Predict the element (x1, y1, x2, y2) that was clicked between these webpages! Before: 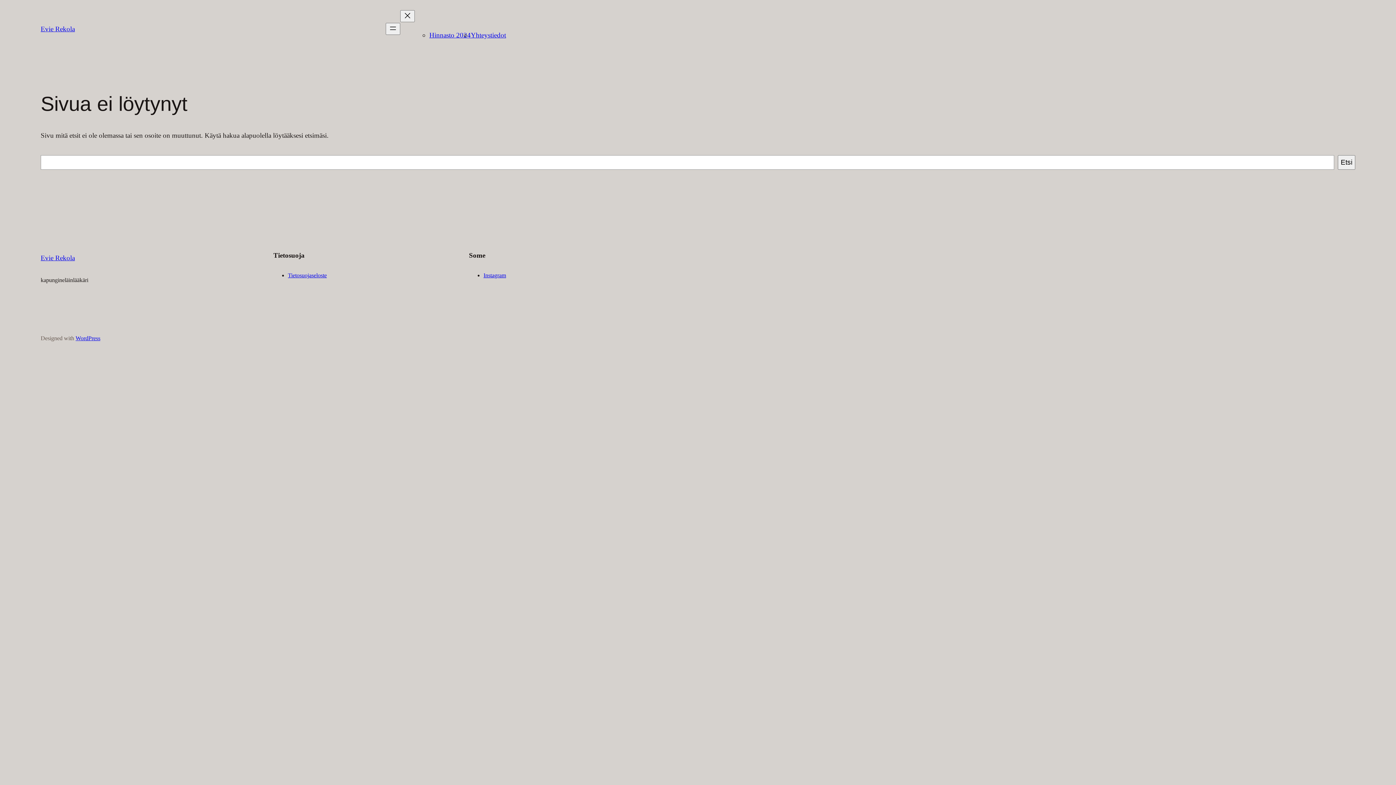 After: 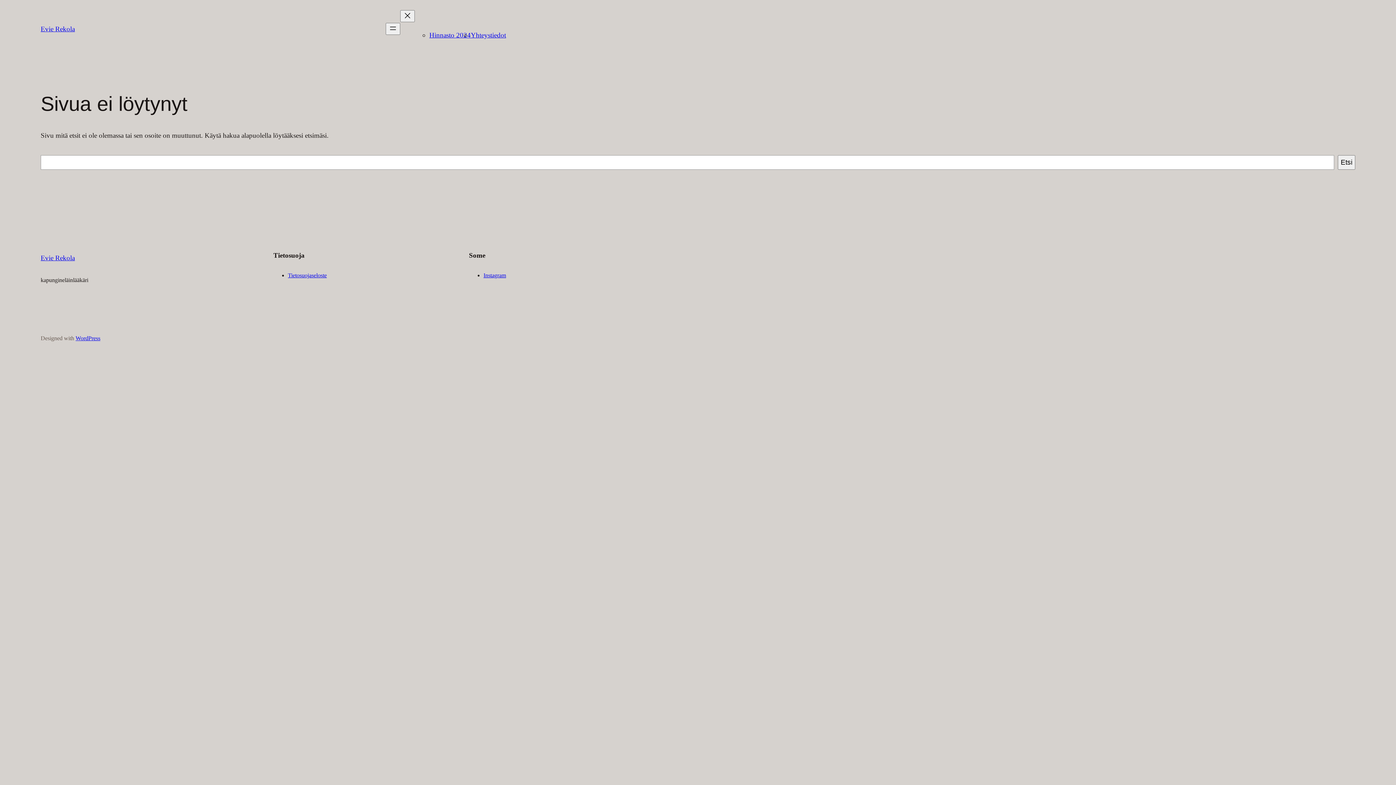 Action: label: Tietosuojaseloste bbox: (288, 272, 326, 278)